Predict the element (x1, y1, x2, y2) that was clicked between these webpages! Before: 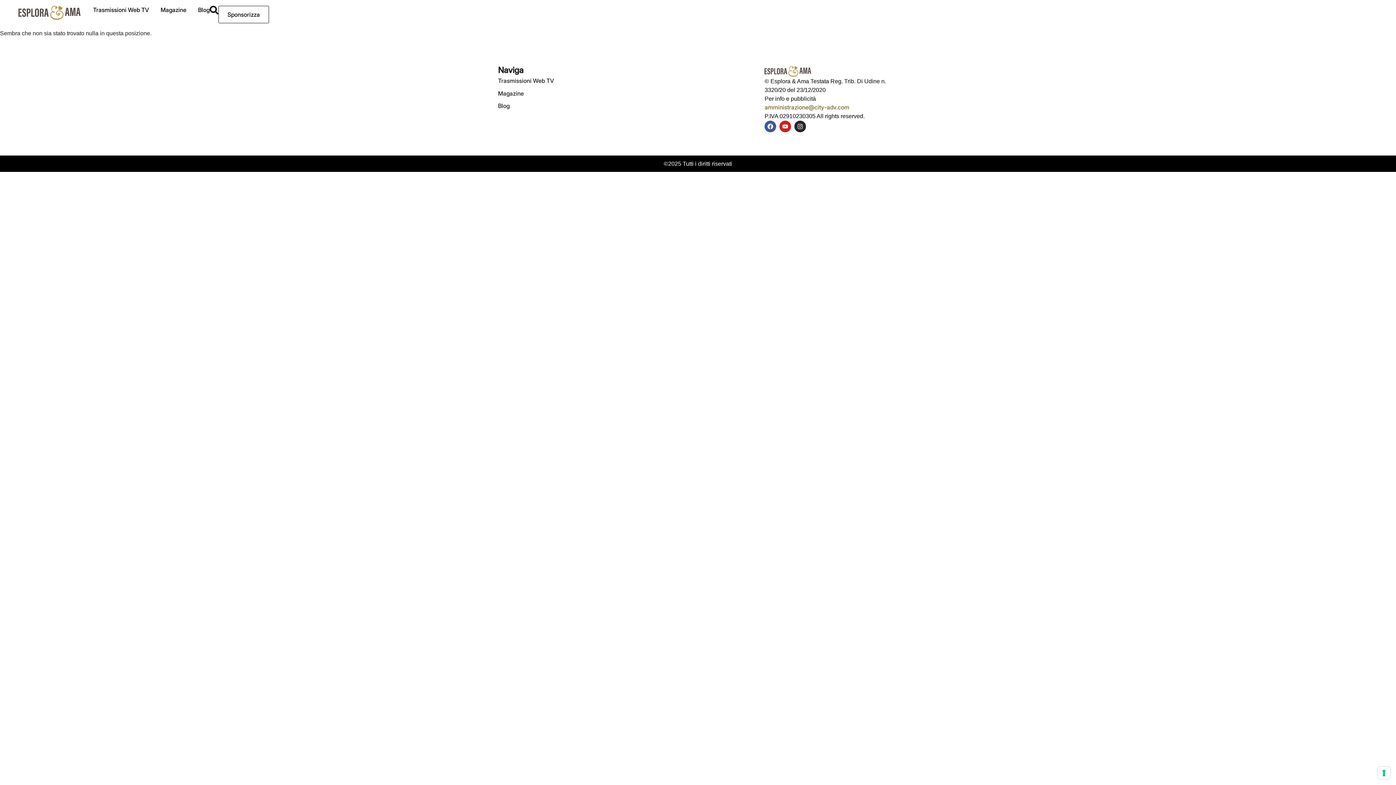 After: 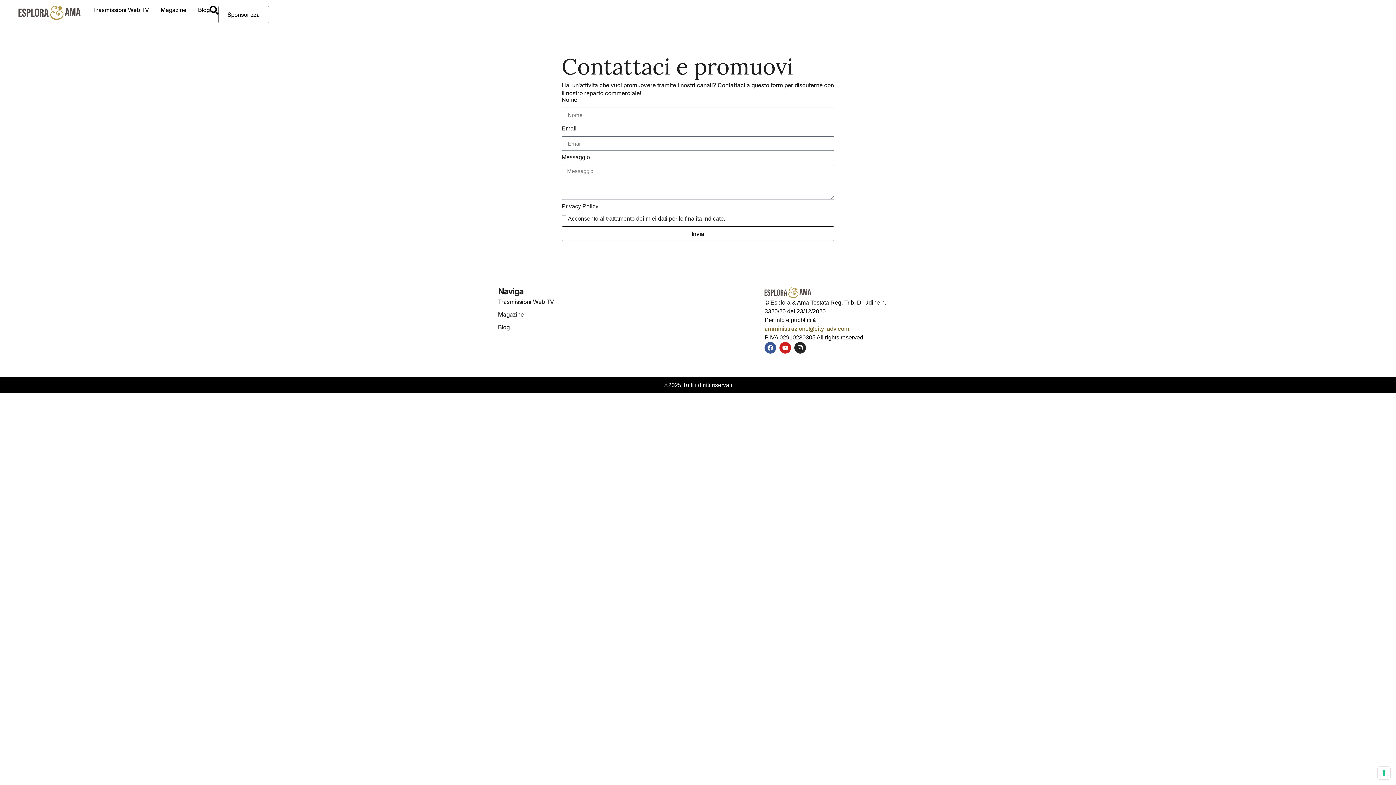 Action: label: Sponsorizza bbox: (218, 5, 269, 23)